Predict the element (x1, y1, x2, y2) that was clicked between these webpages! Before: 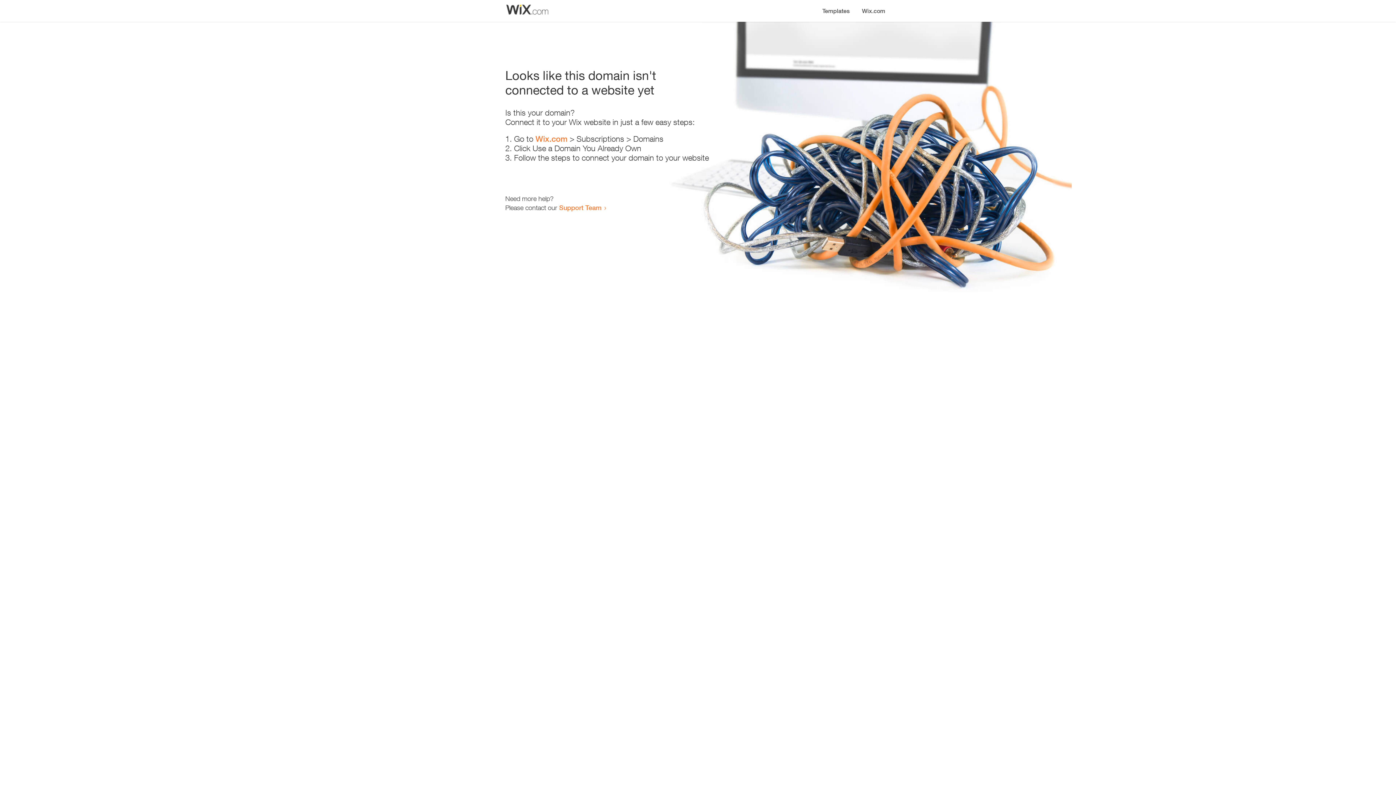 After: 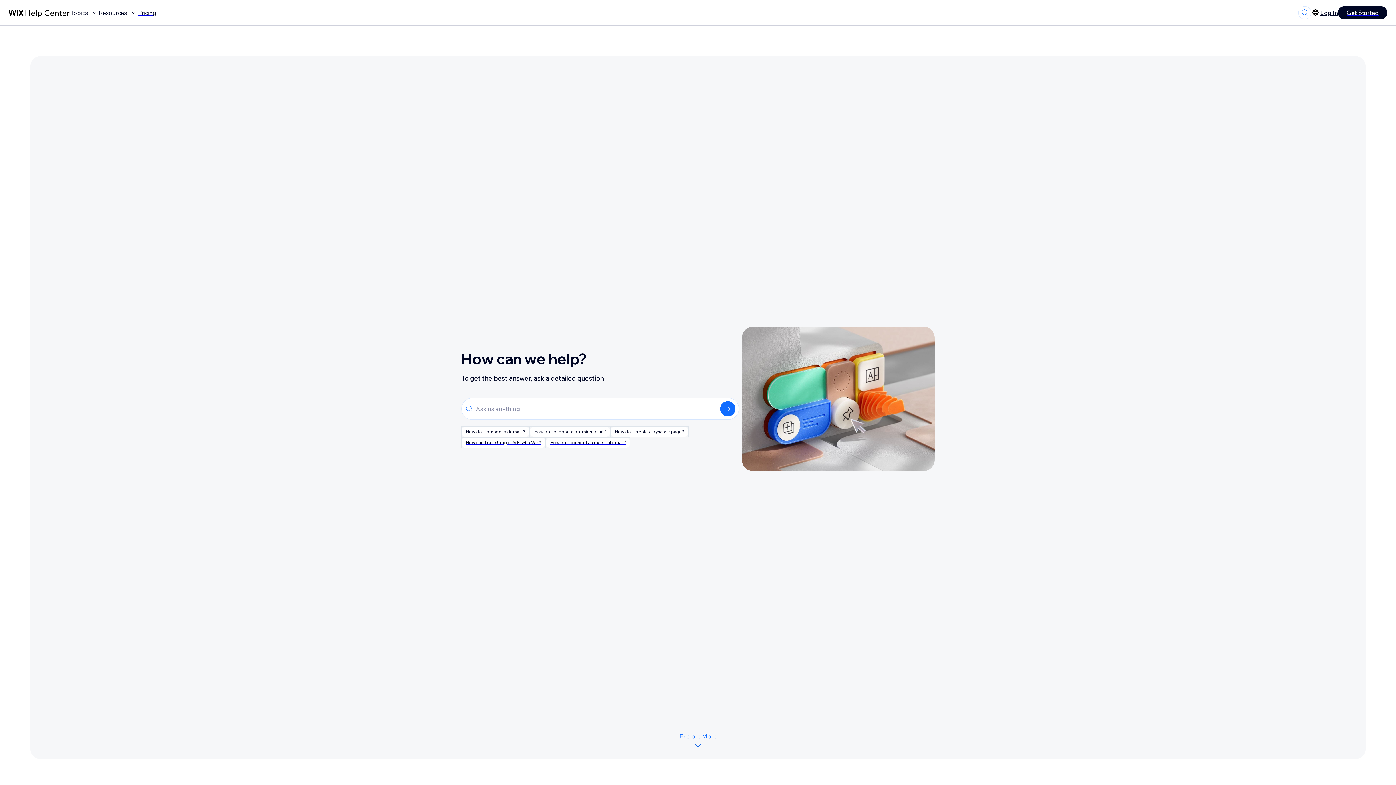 Action: bbox: (559, 203, 601, 211) label: Support Team